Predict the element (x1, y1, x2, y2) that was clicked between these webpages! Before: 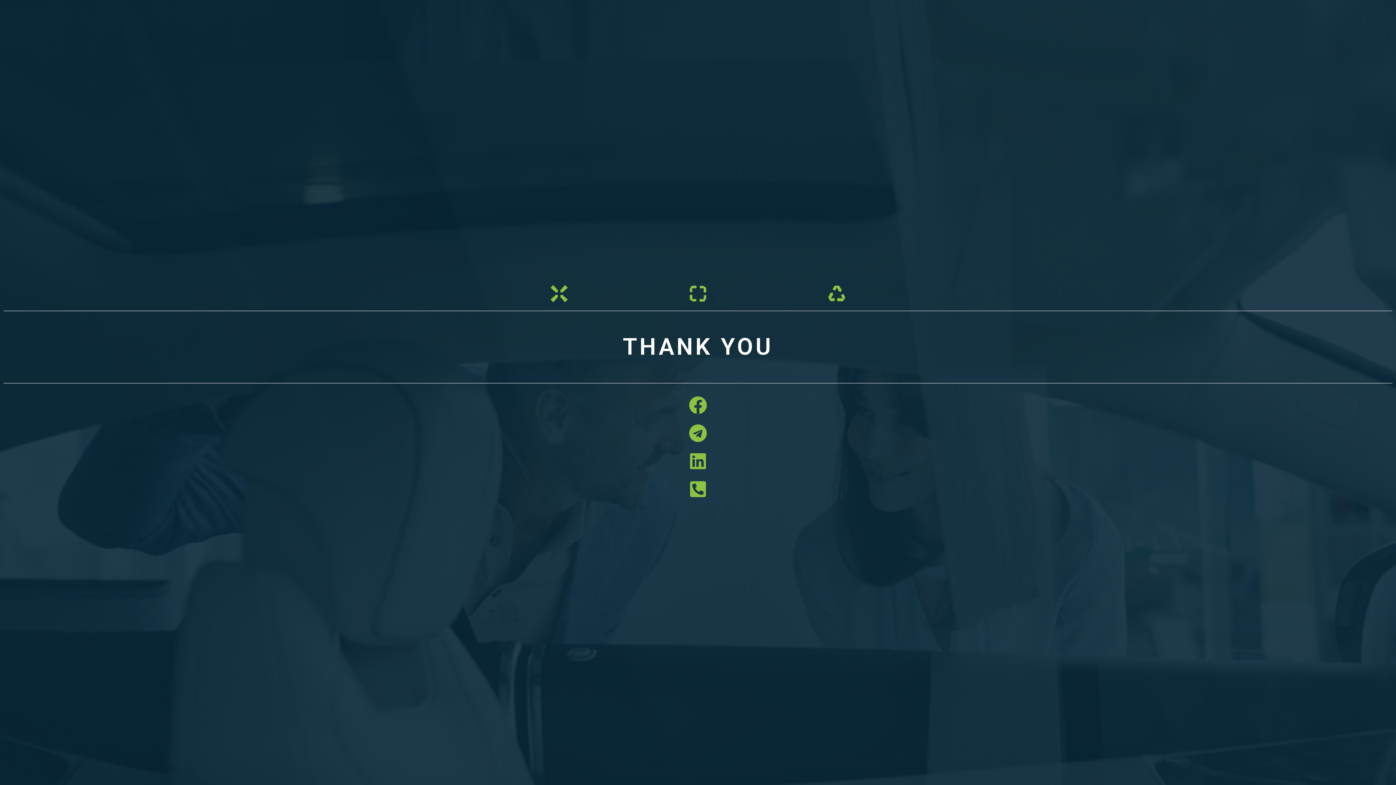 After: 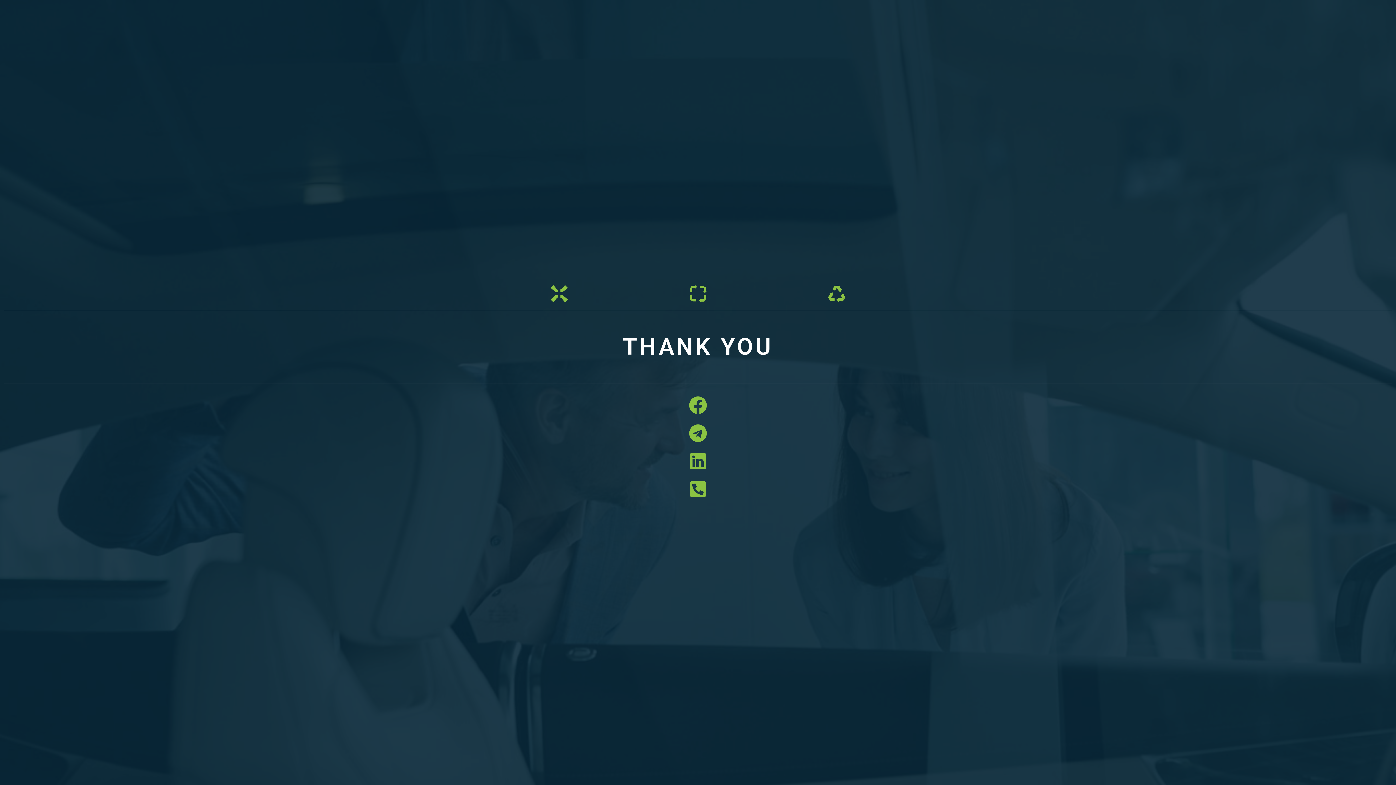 Action: bbox: (689, 480, 707, 498)